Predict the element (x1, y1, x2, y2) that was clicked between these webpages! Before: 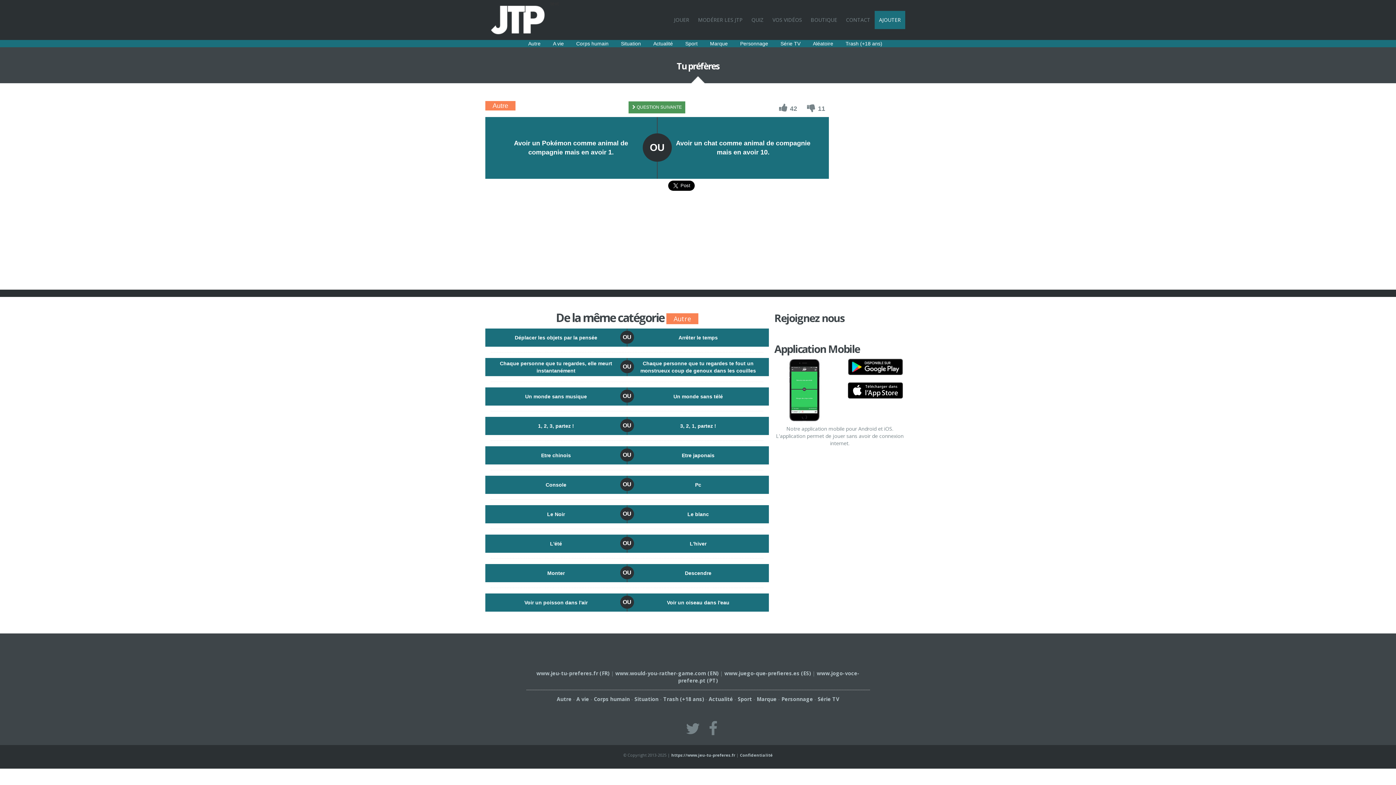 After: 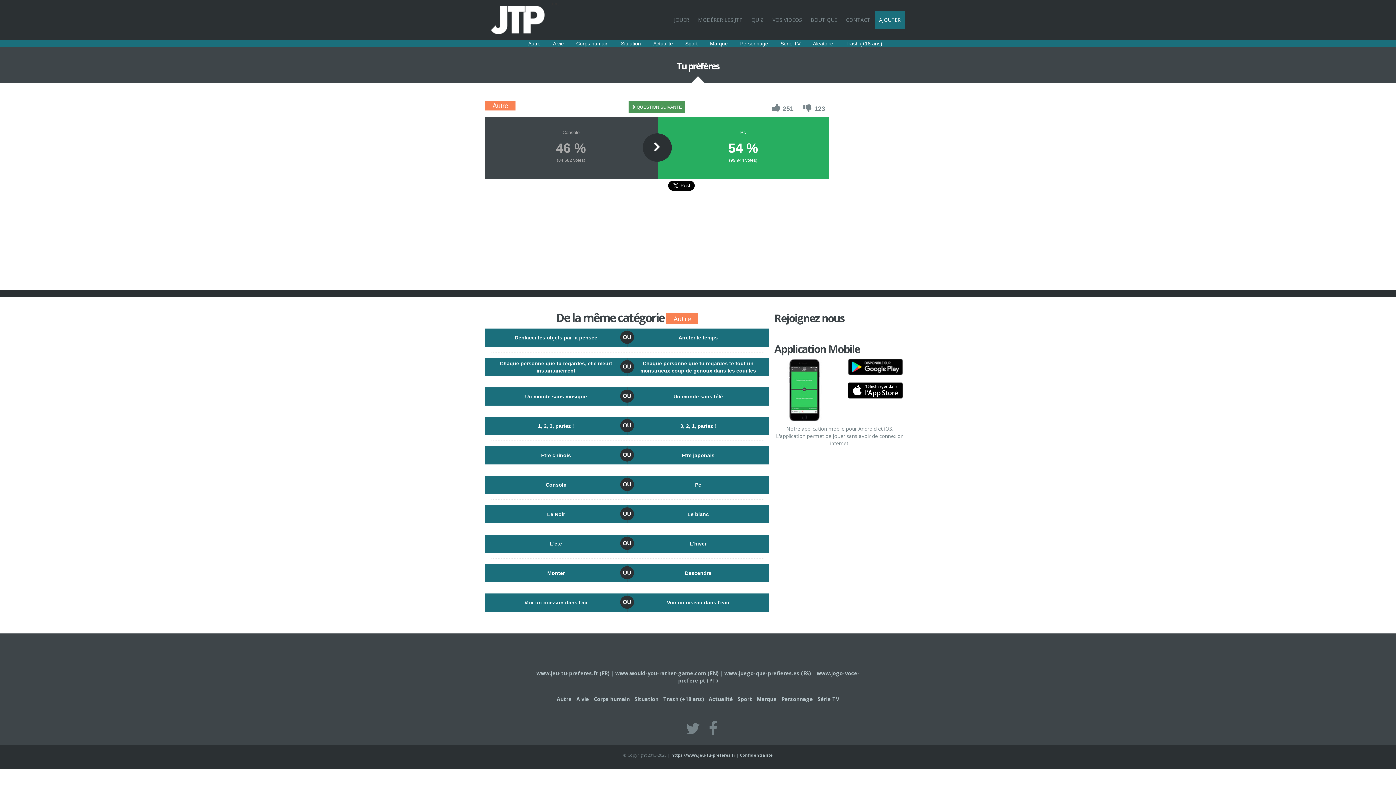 Action: bbox: (627, 476, 769, 494) label: Pc